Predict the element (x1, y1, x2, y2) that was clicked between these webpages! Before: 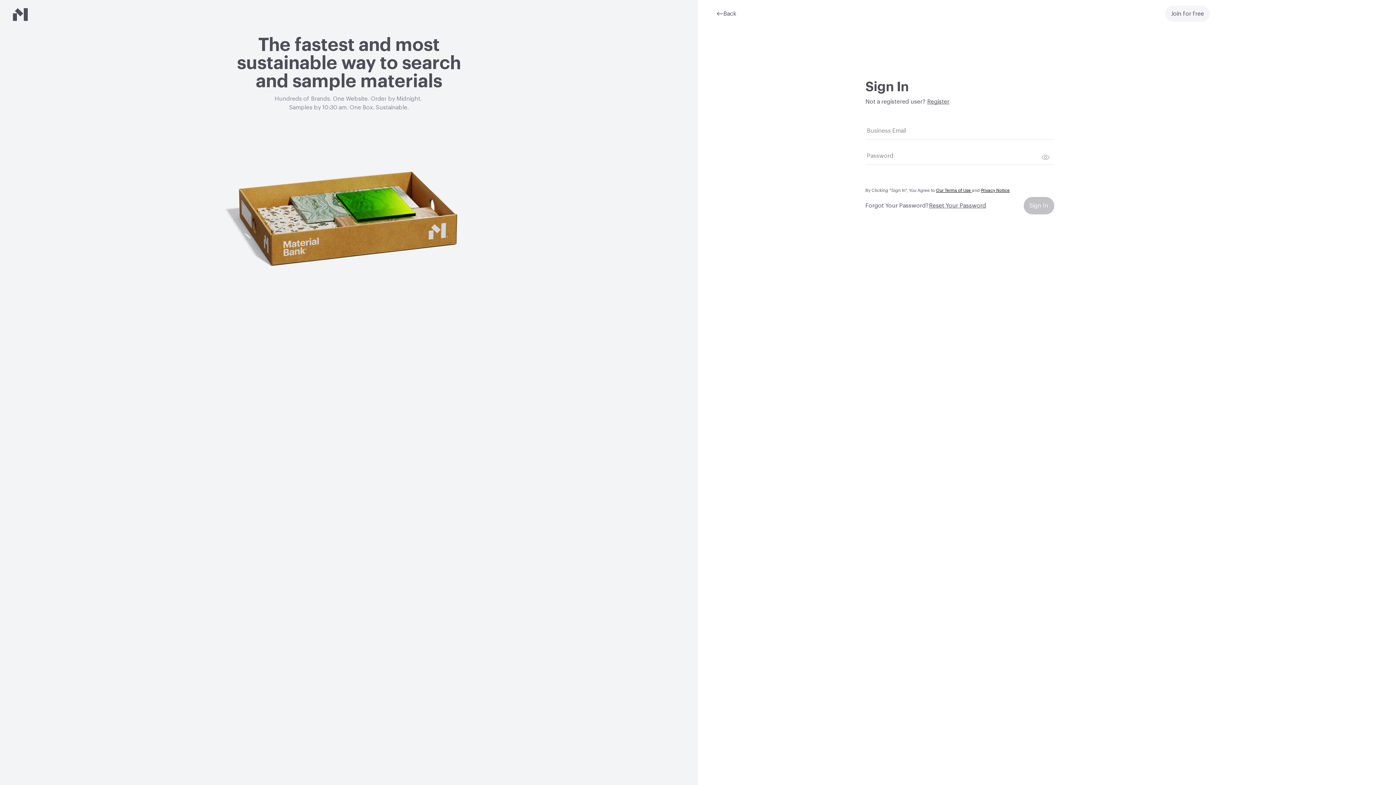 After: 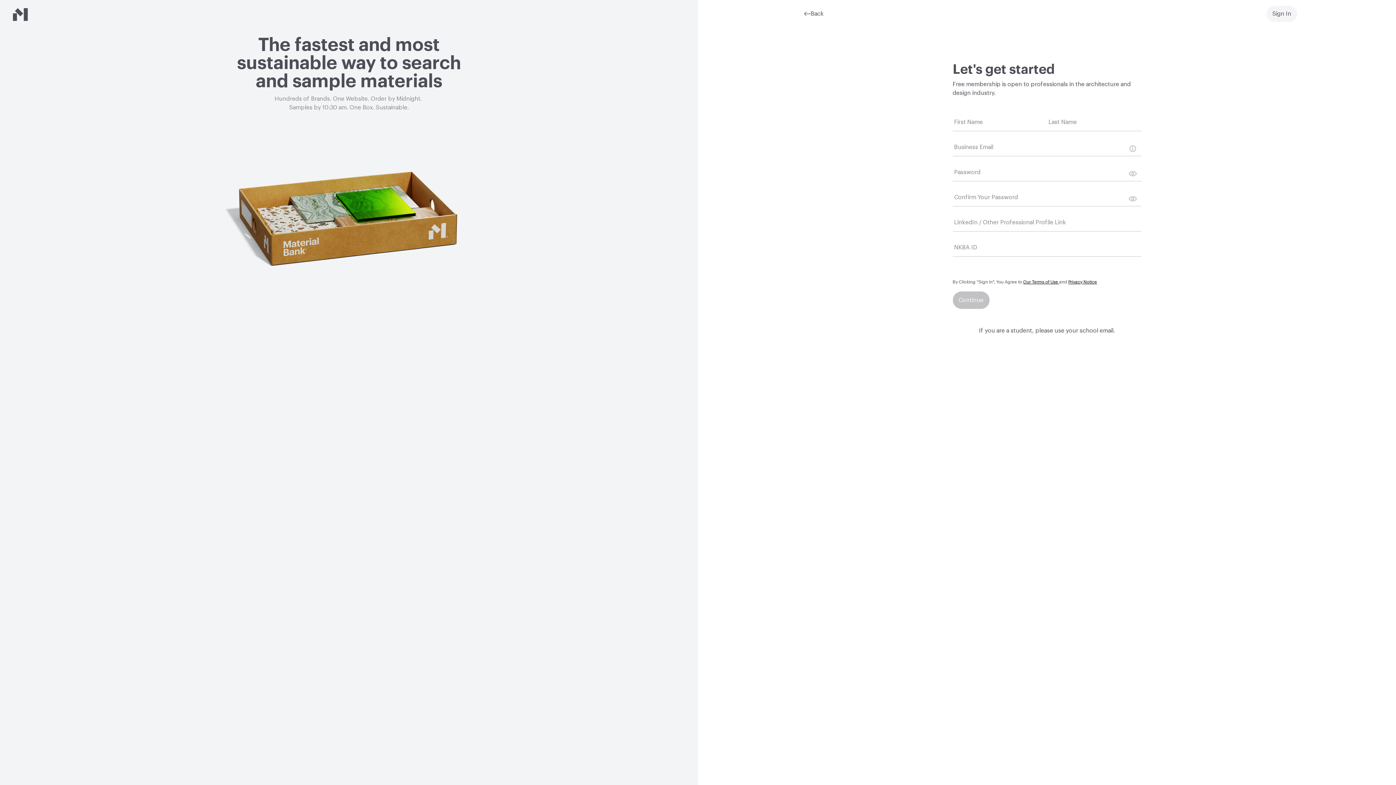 Action: bbox: (926, 98, 949, 104) label: Register